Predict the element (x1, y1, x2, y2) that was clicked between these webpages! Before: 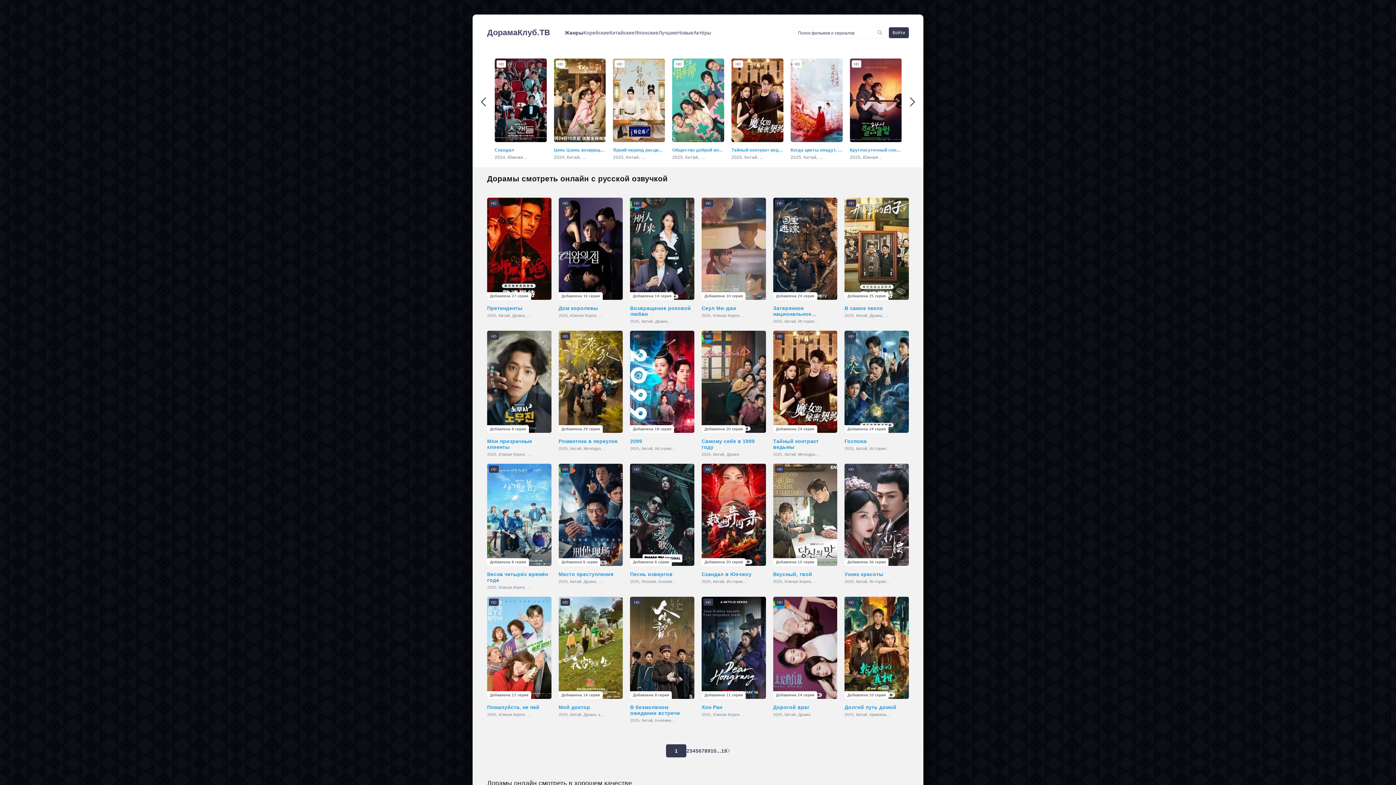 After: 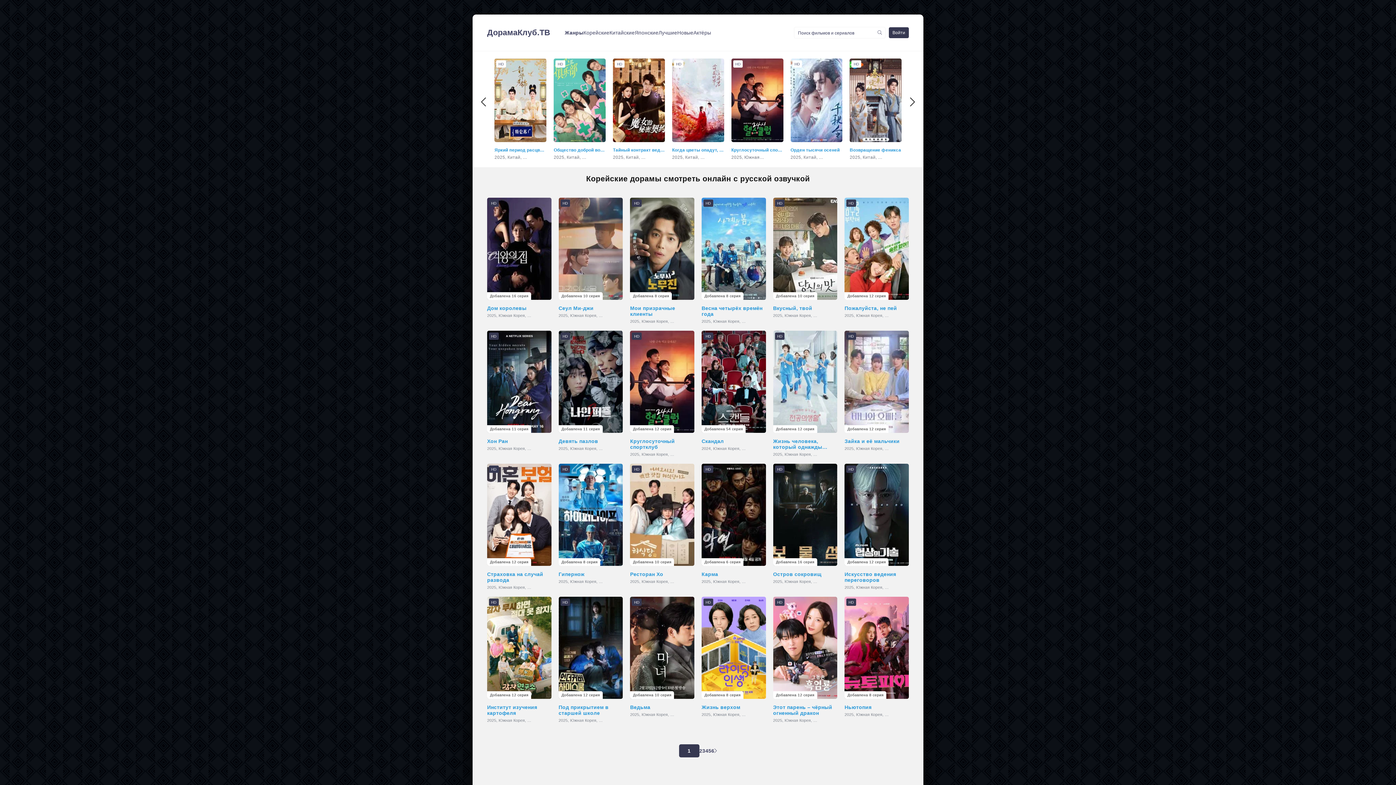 Action: bbox: (583, 14, 609, 50) label: Корейские